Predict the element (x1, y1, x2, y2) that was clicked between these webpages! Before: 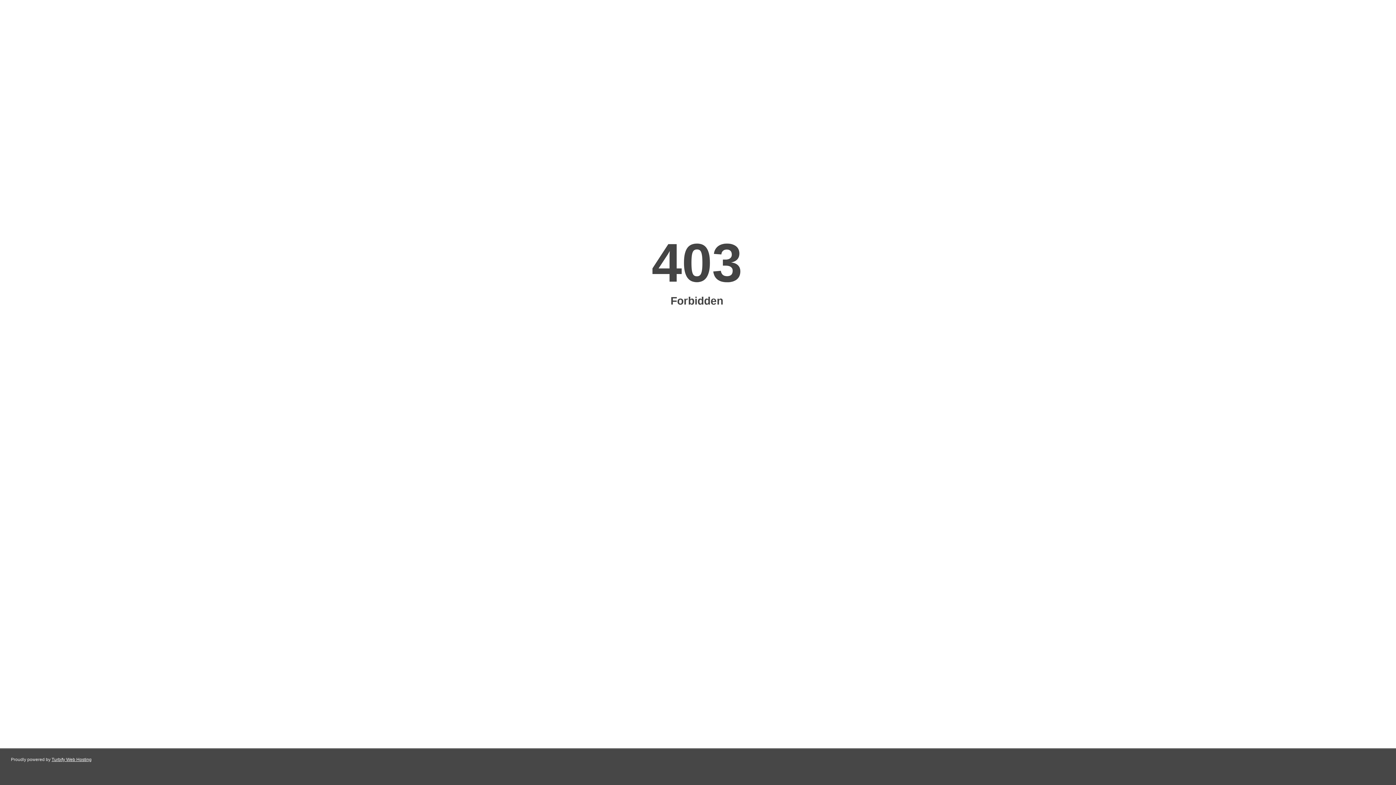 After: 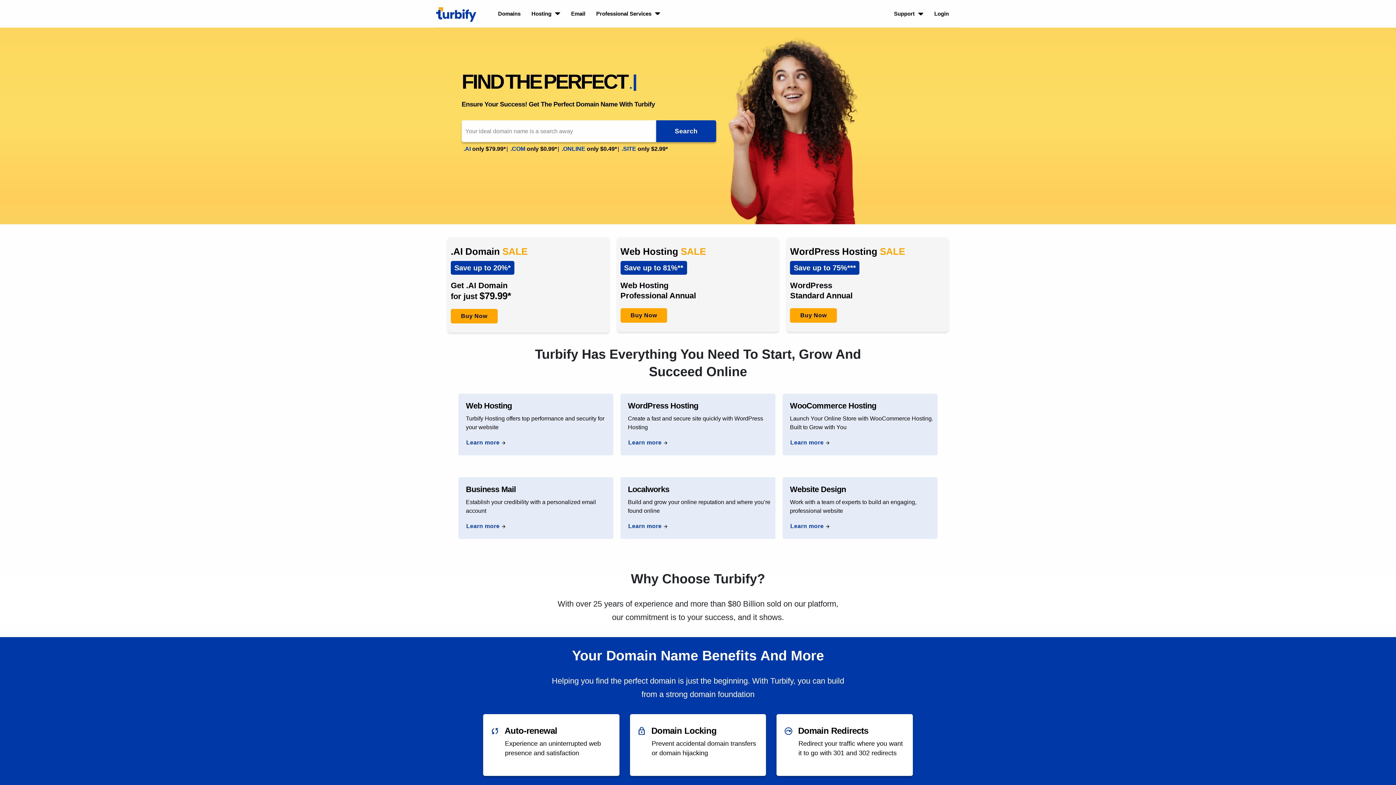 Action: bbox: (51, 757, 91, 762) label: Turbify Web Hosting